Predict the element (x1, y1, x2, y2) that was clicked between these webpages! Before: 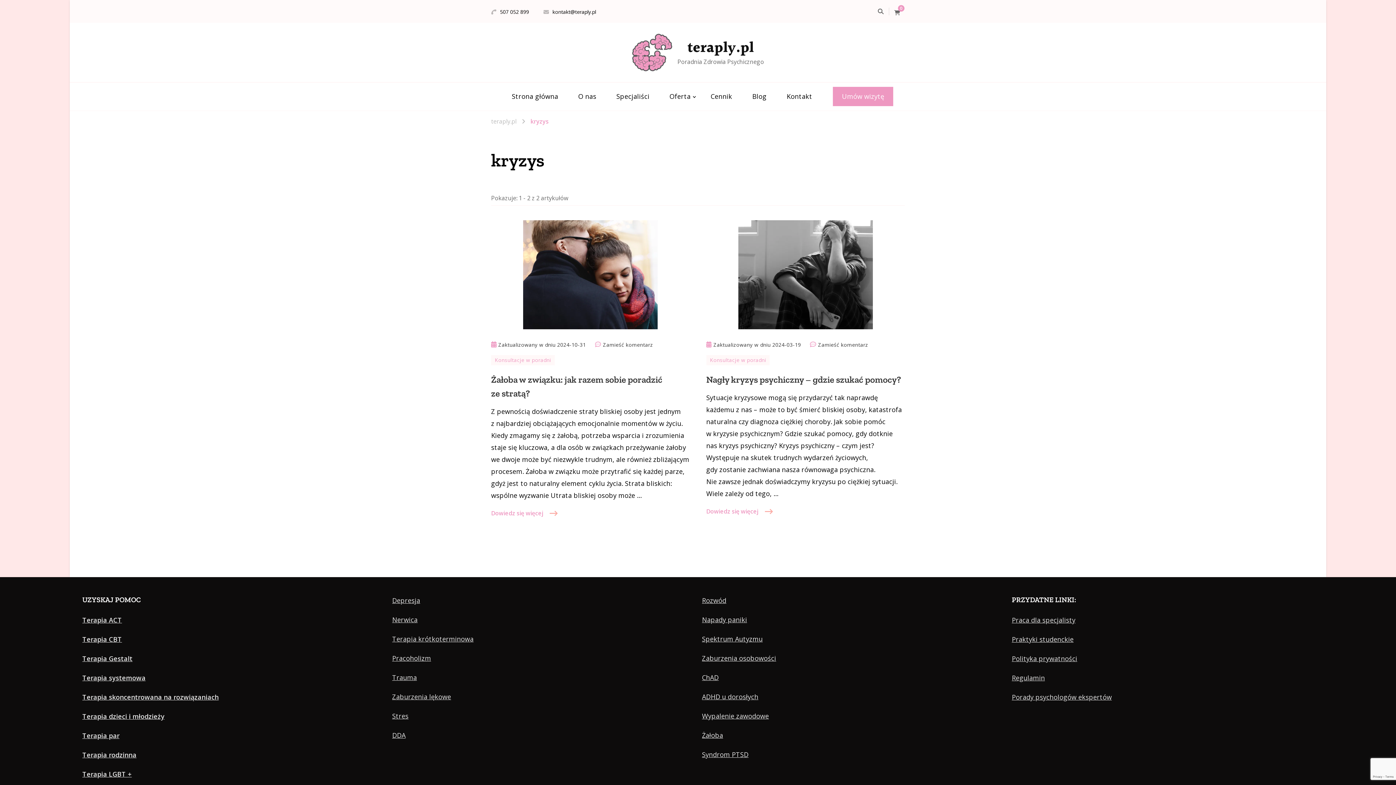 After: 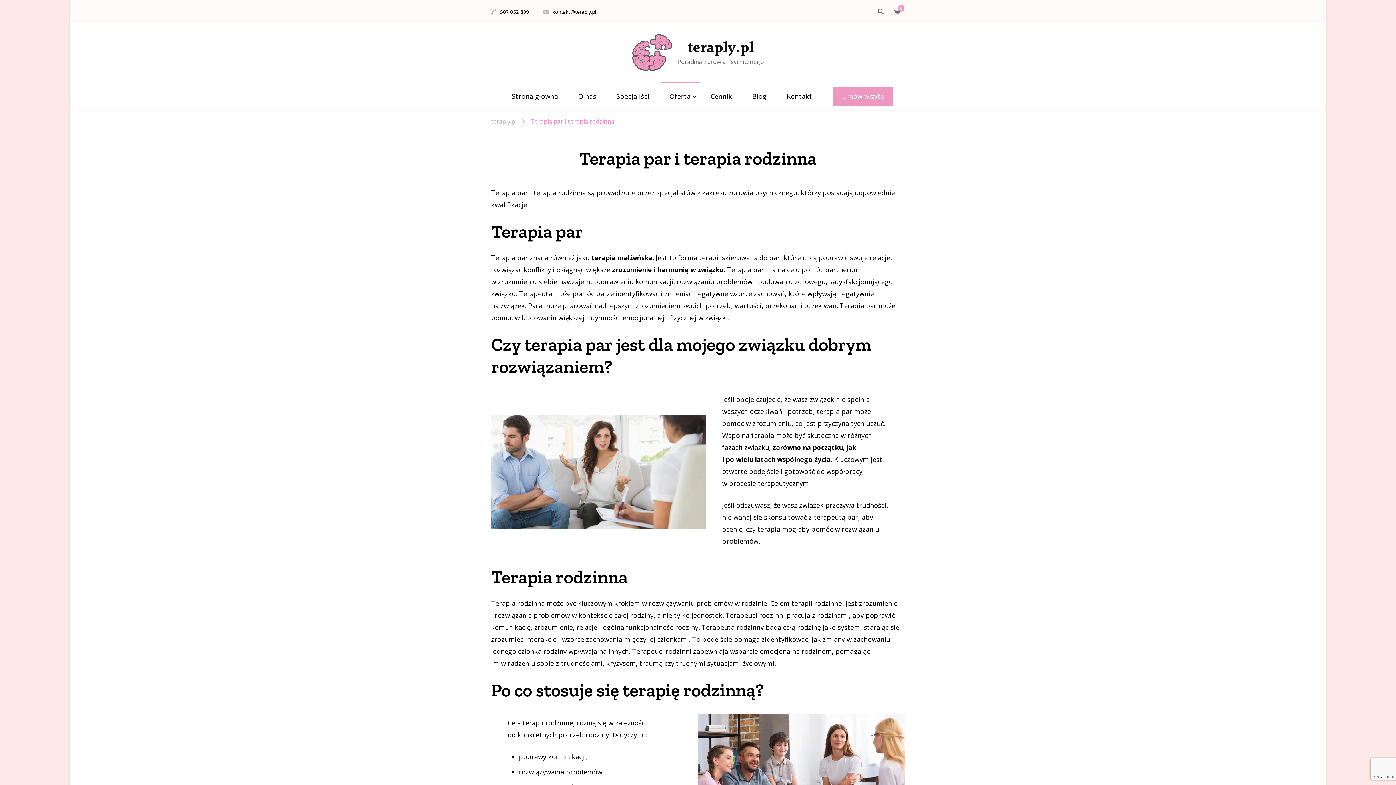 Action: label: Terapia rodzinna bbox: (82, 750, 136, 759)